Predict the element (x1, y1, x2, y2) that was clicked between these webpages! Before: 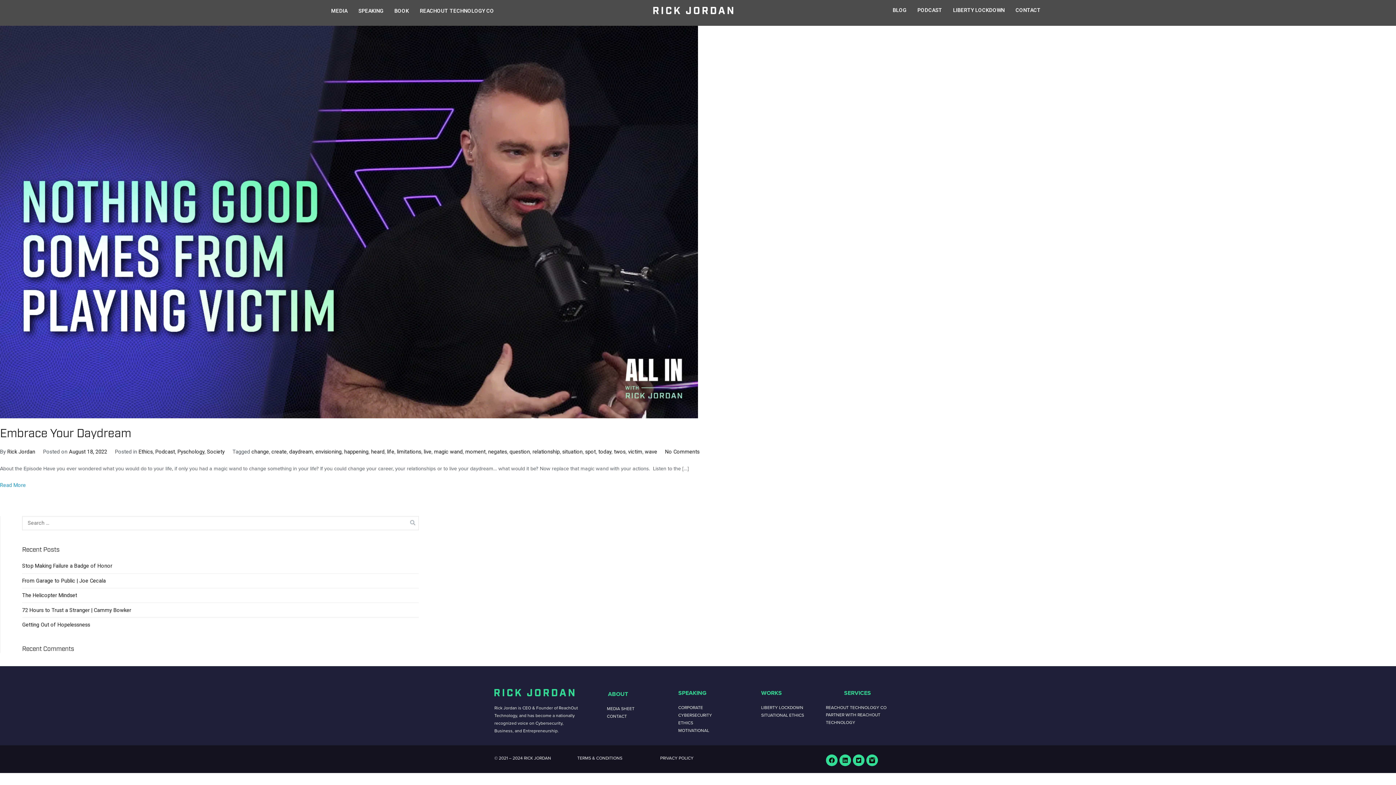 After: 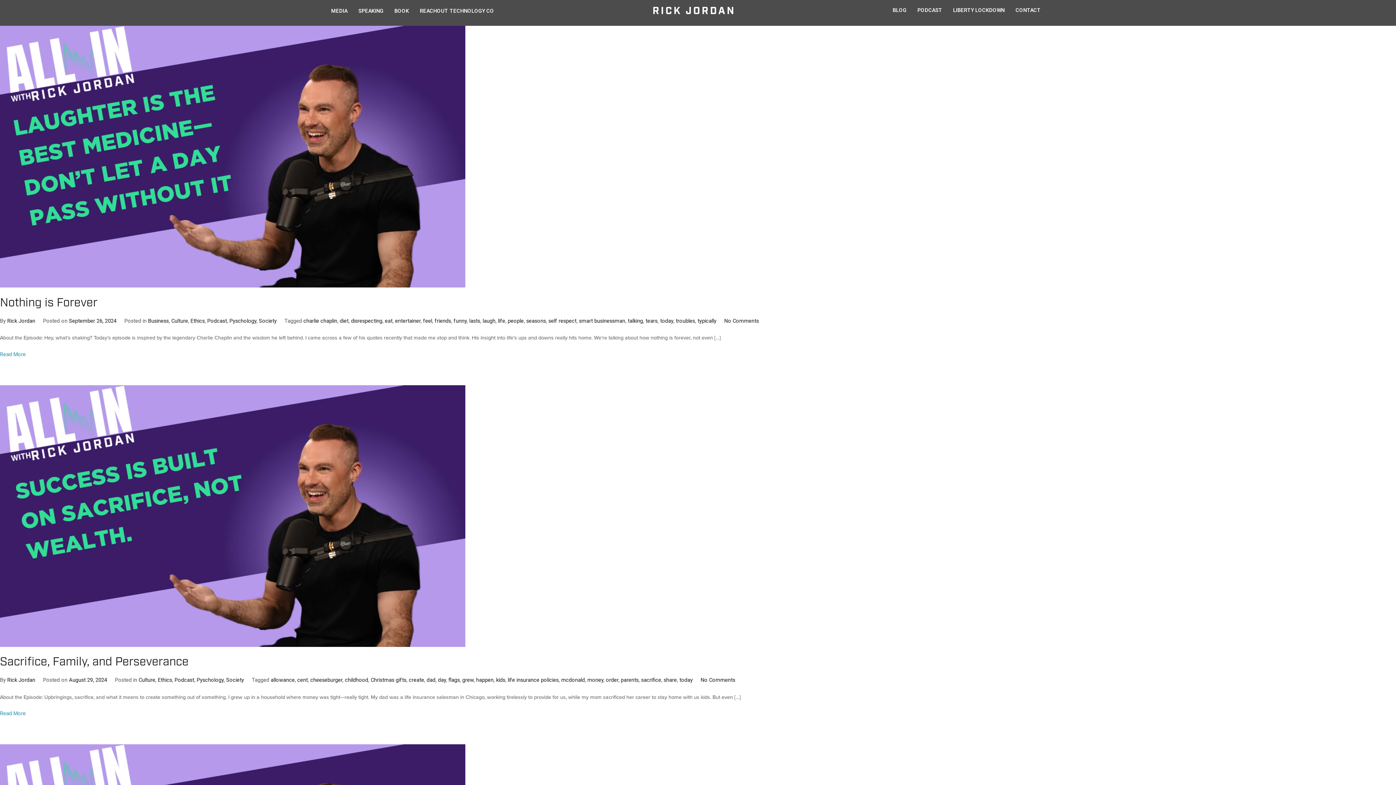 Action: label: today bbox: (598, 449, 611, 455)